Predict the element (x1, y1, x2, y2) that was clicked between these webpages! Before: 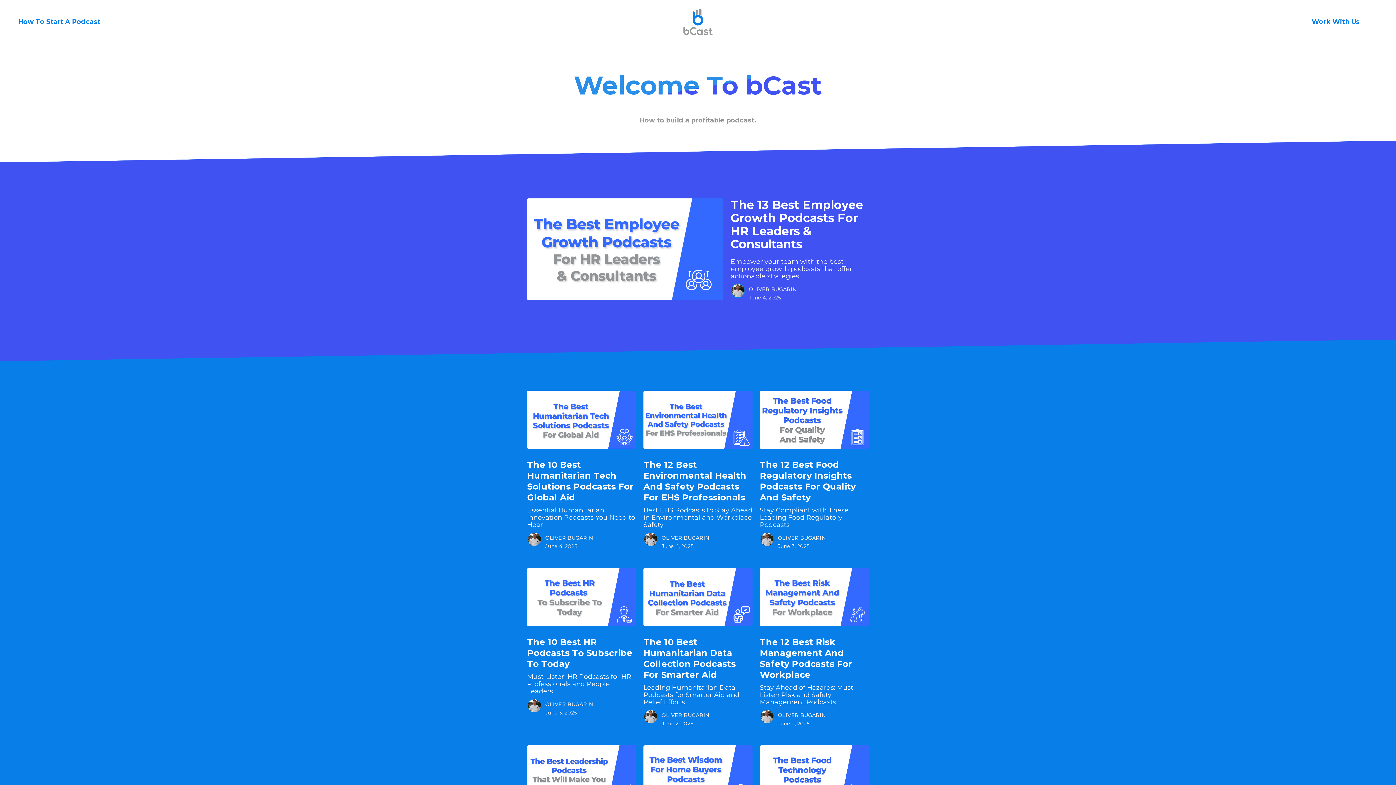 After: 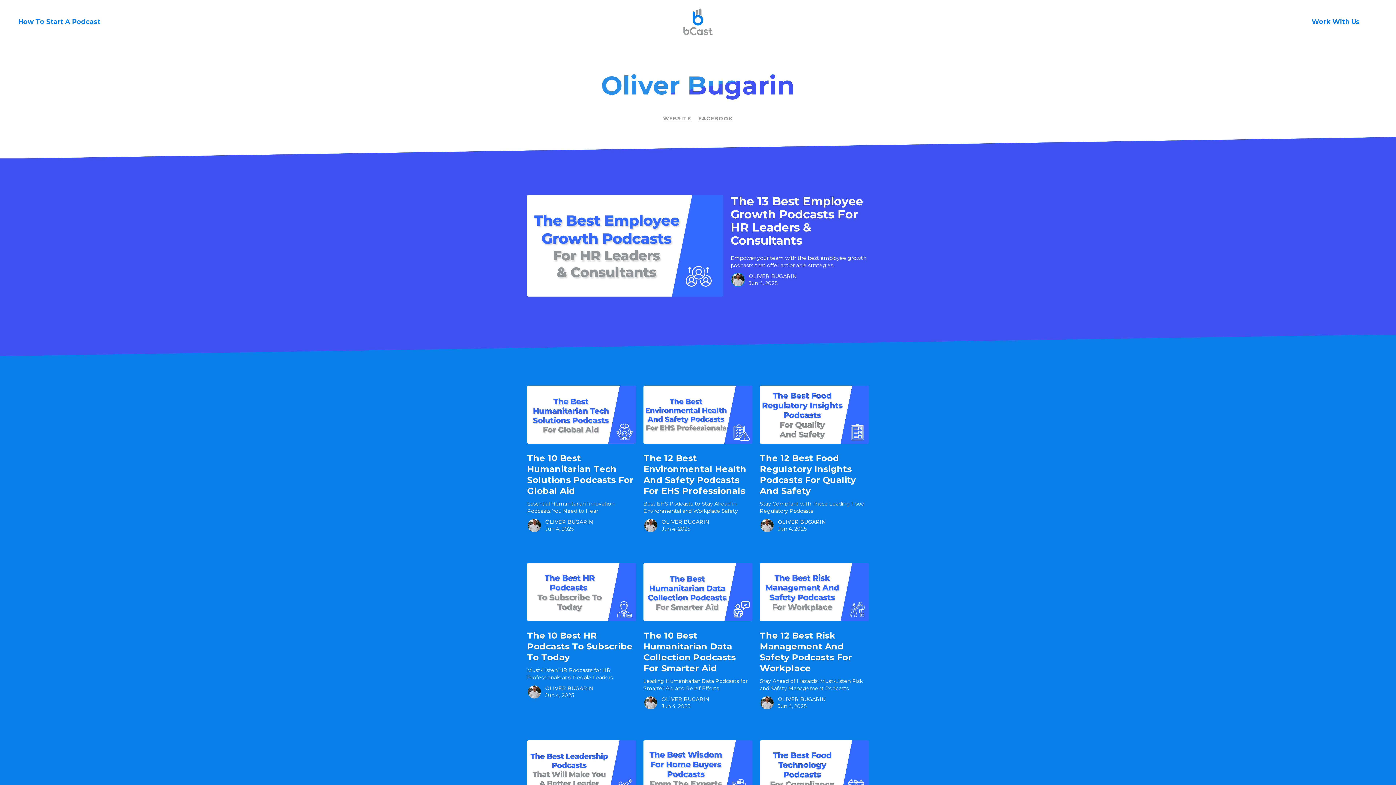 Action: bbox: (759, 532, 778, 549)